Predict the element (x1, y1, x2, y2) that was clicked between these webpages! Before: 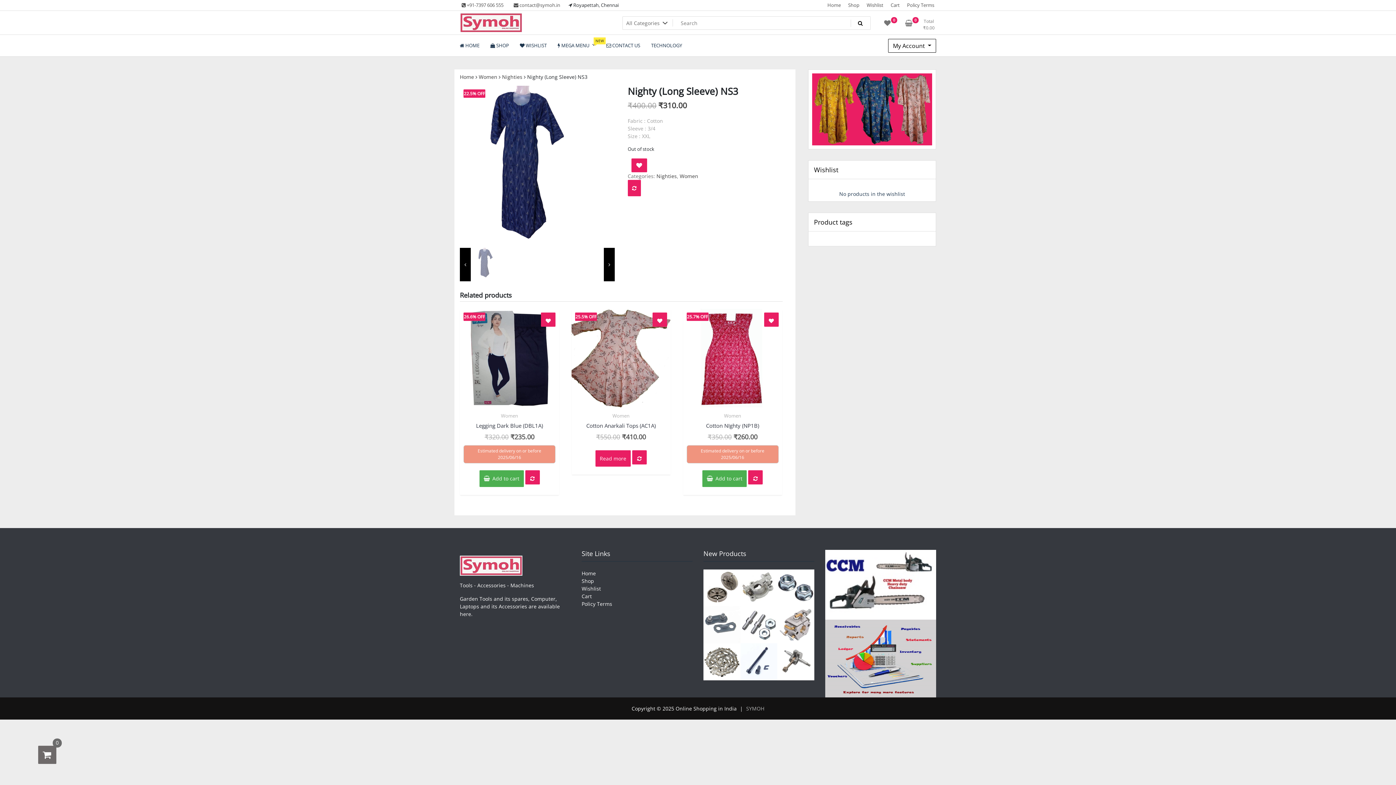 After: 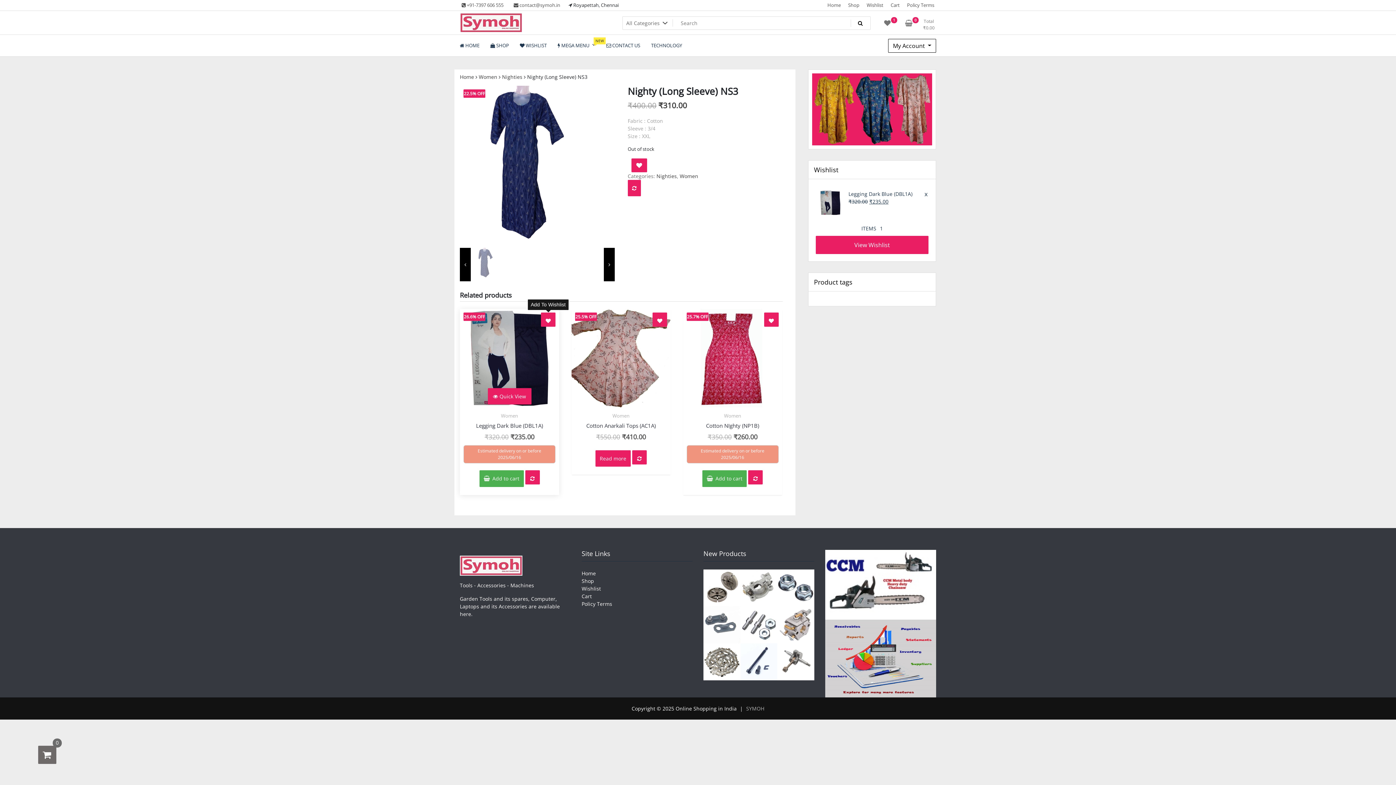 Action: bbox: (541, 312, 555, 326)